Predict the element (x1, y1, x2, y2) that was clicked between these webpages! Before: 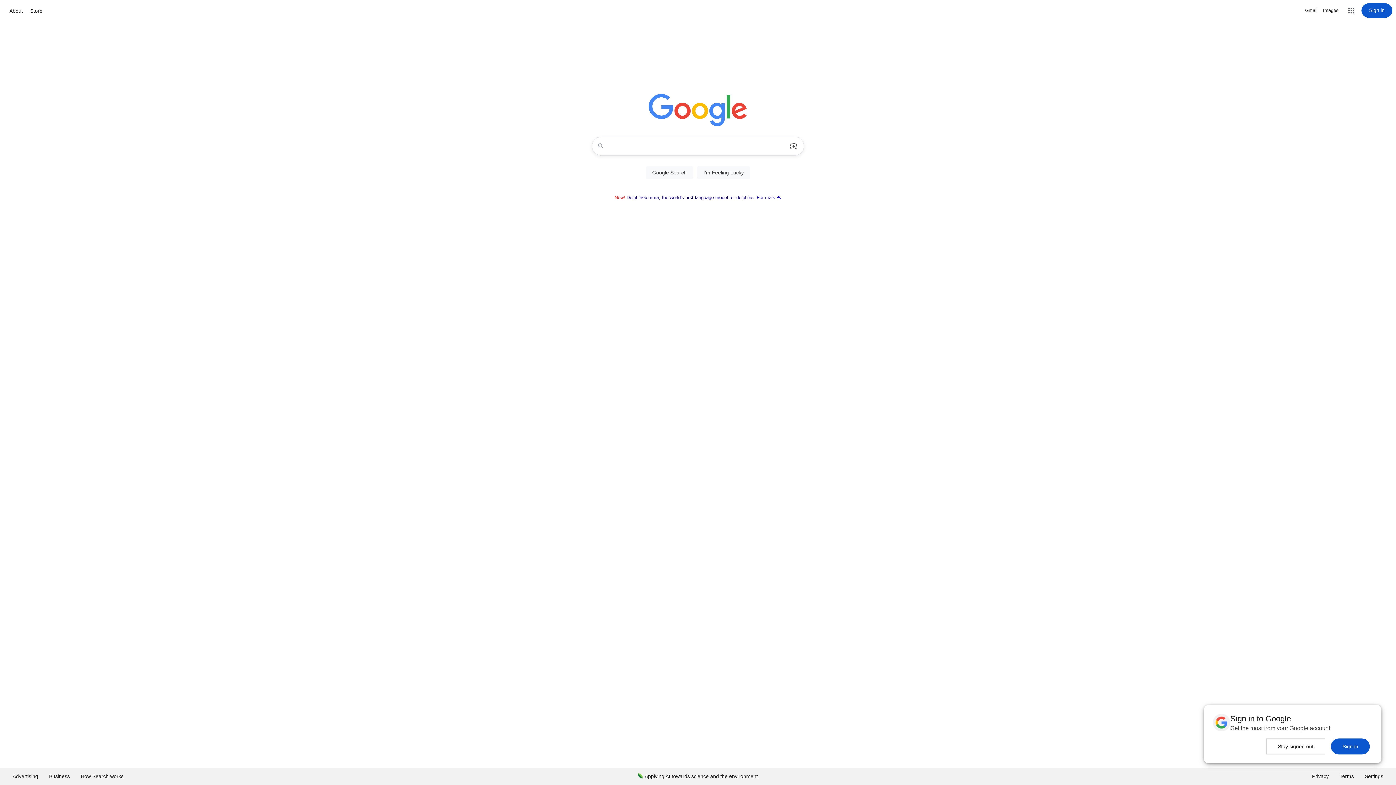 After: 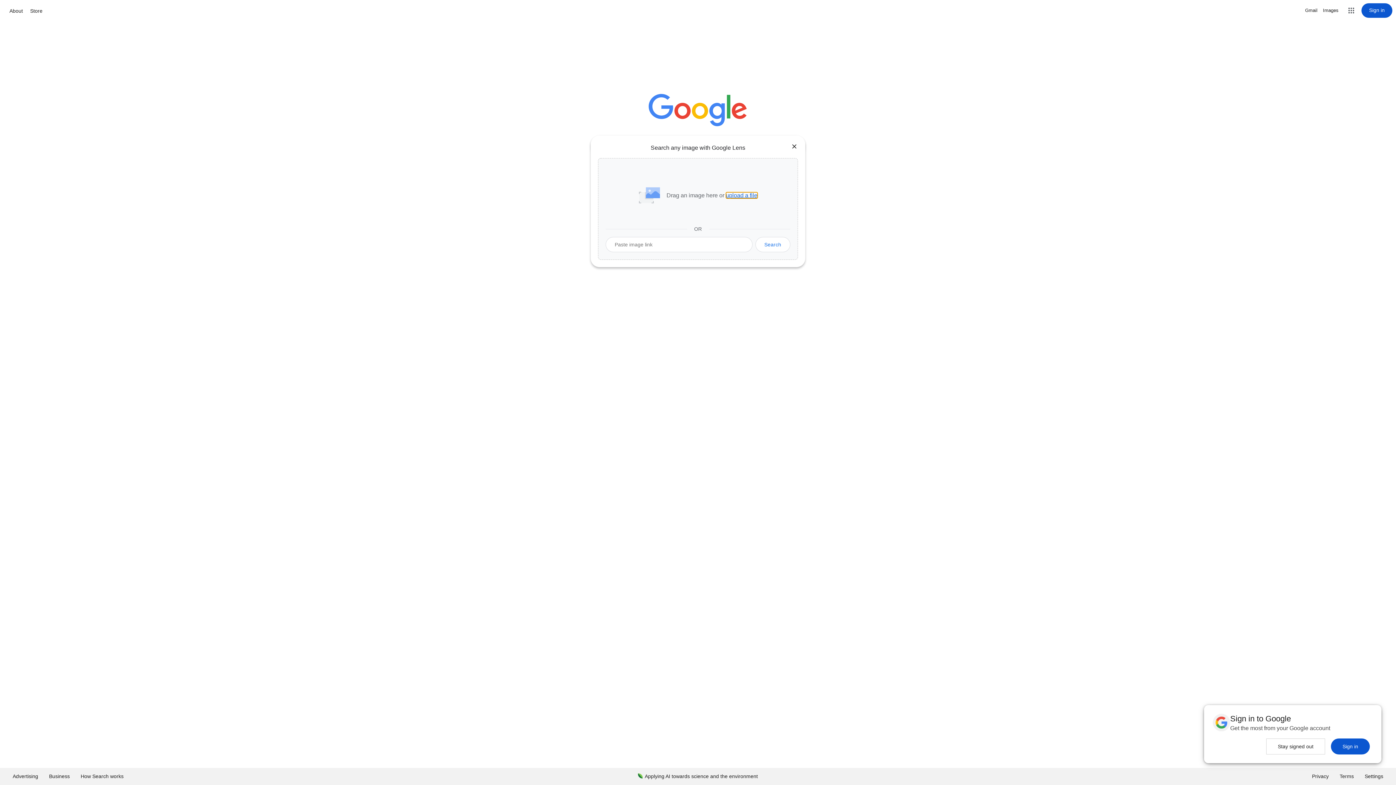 Action: label: Search by image bbox: (786, 137, 801, 155)